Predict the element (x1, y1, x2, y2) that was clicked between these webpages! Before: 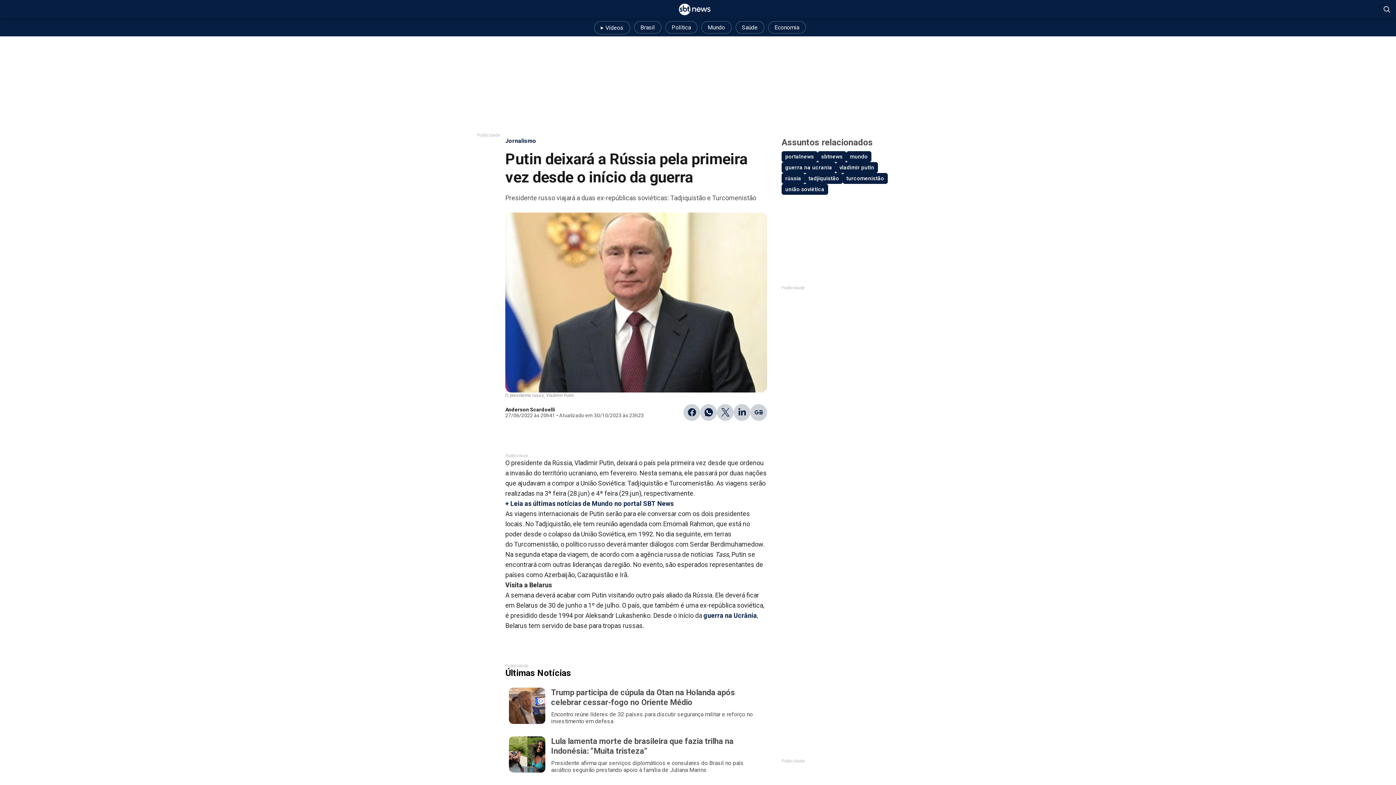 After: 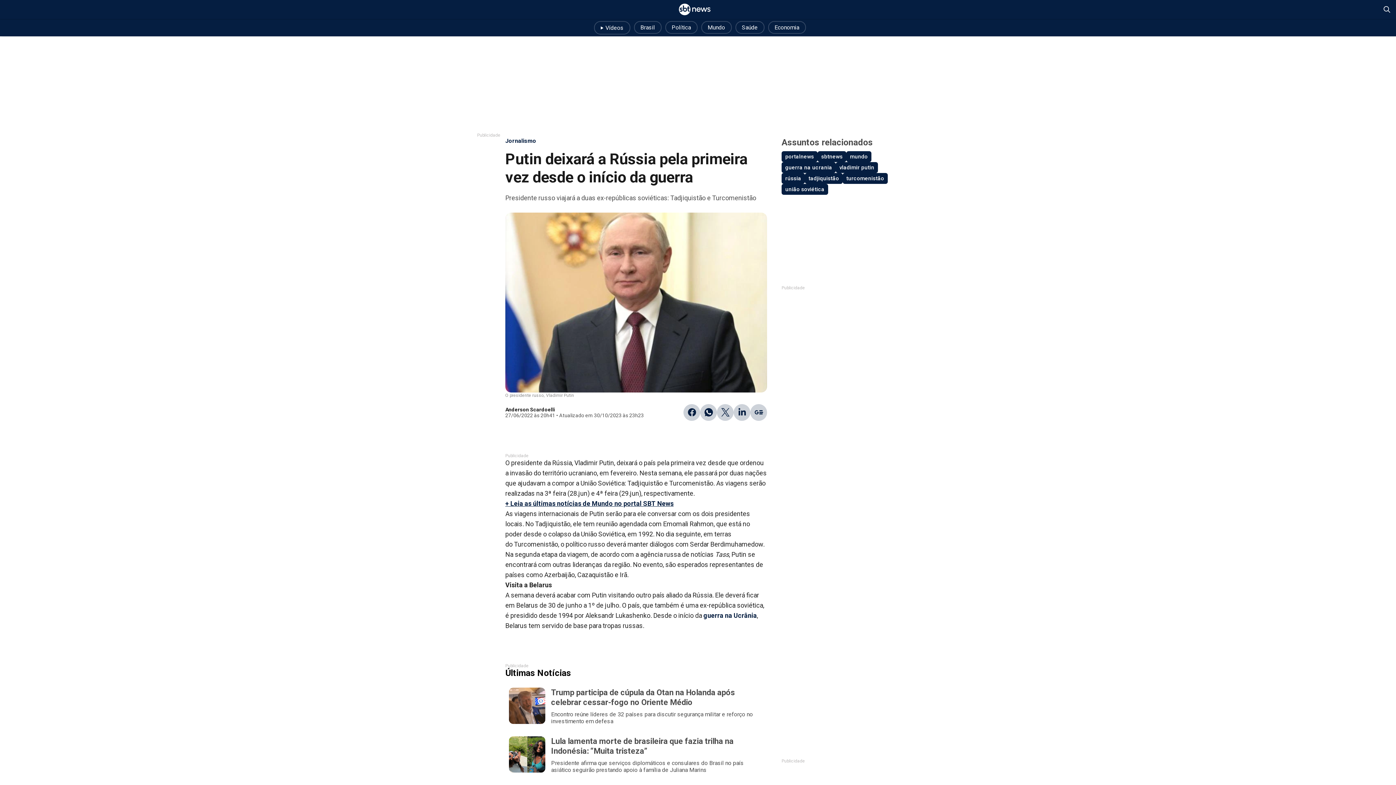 Action: bbox: (505, 499, 673, 507) label: + Leia as últimas notícias de Mundo no portal SBT News